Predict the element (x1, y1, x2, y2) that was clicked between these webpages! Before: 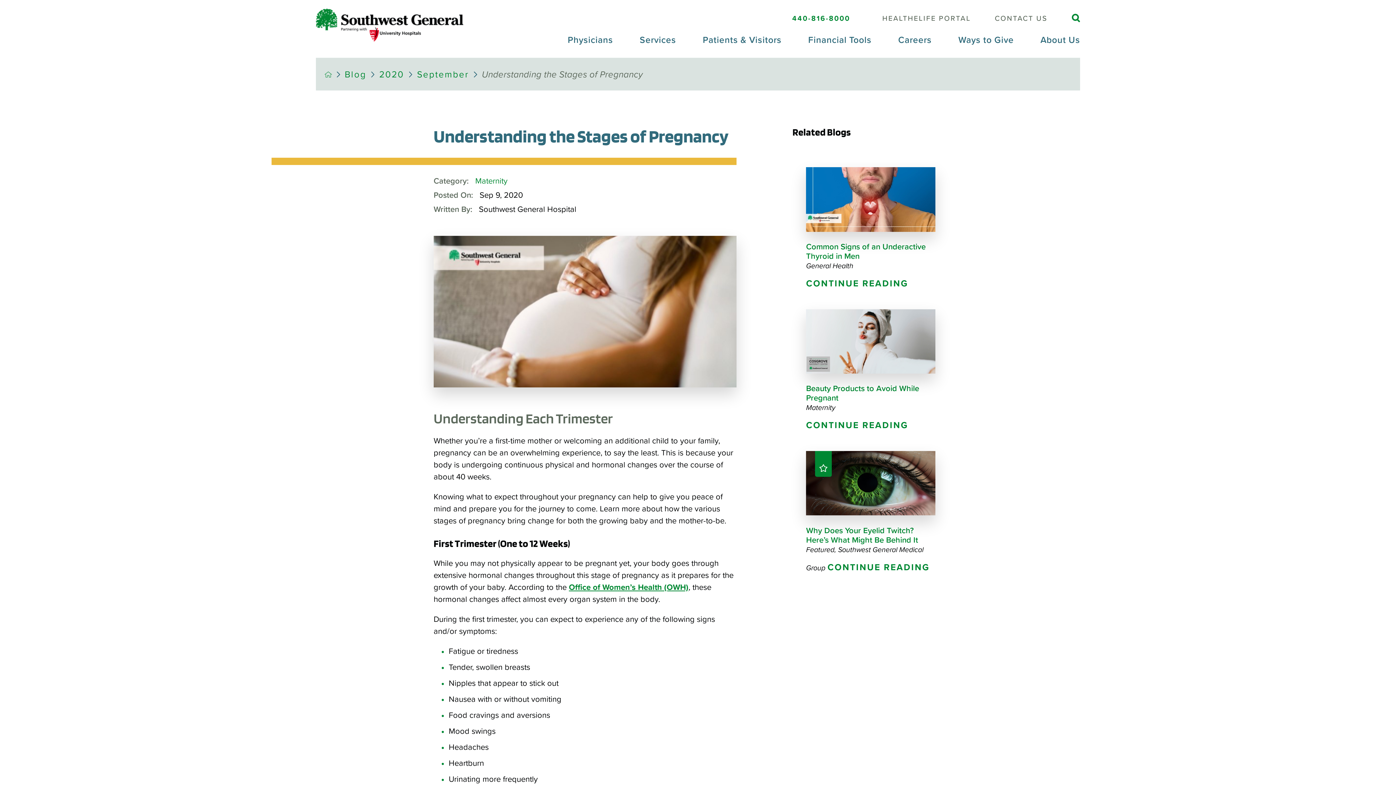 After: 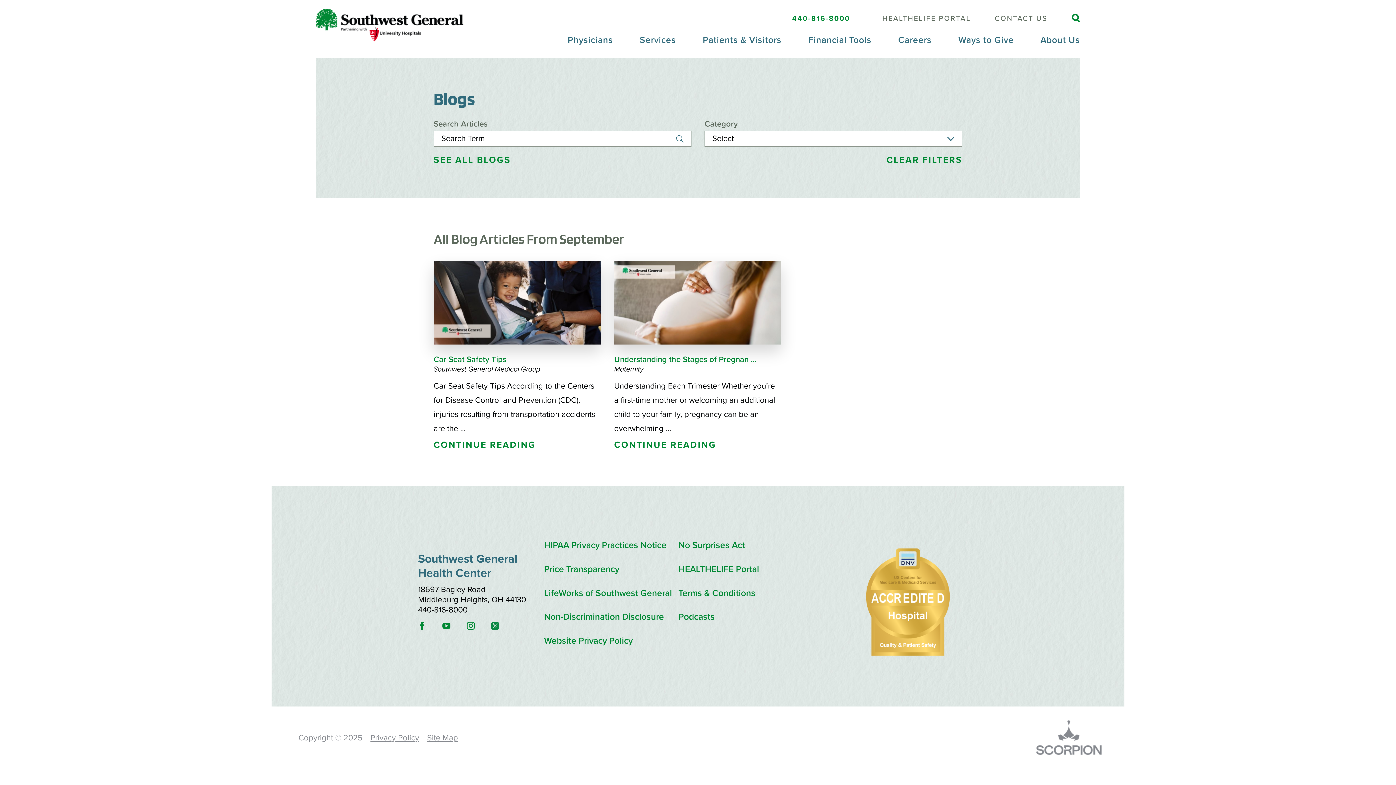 Action: label: September bbox: (417, 69, 469, 79)